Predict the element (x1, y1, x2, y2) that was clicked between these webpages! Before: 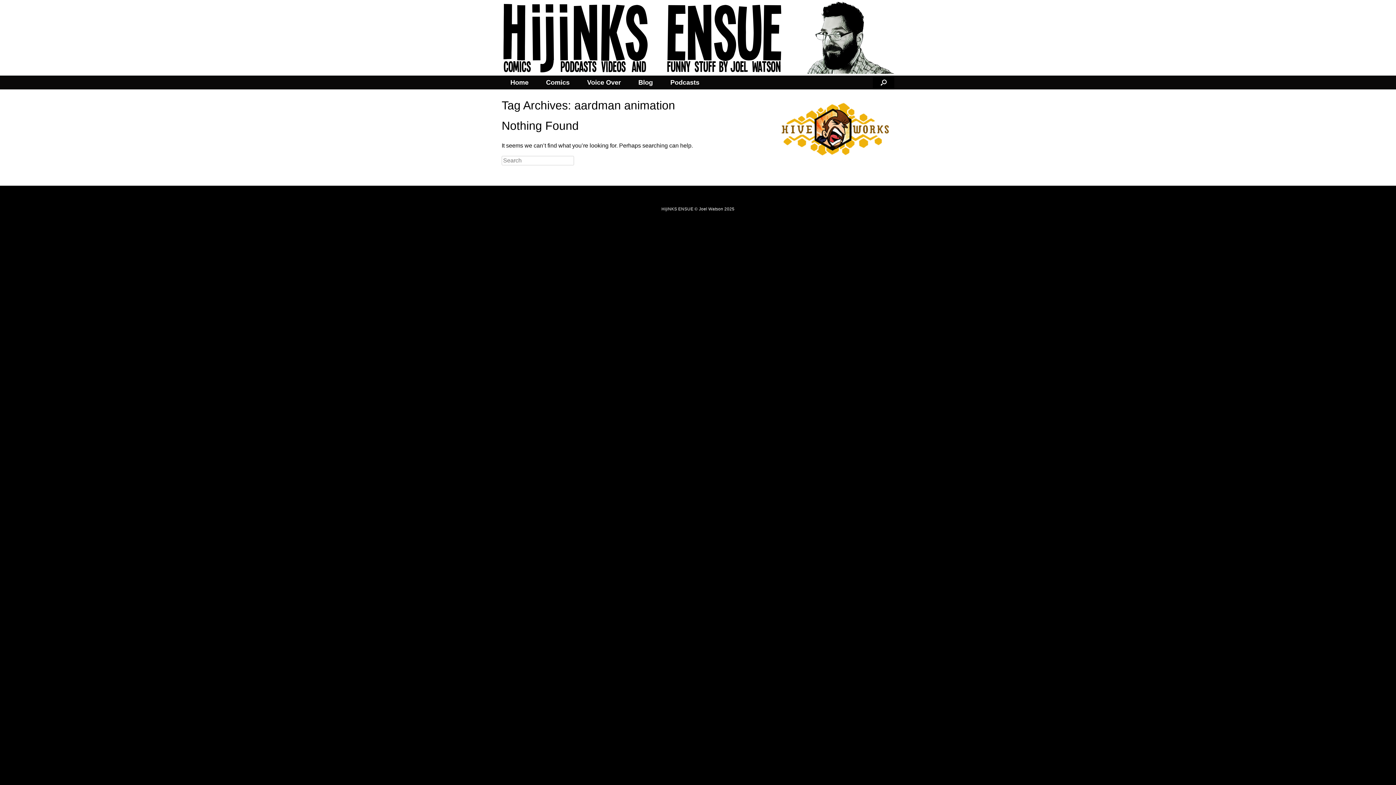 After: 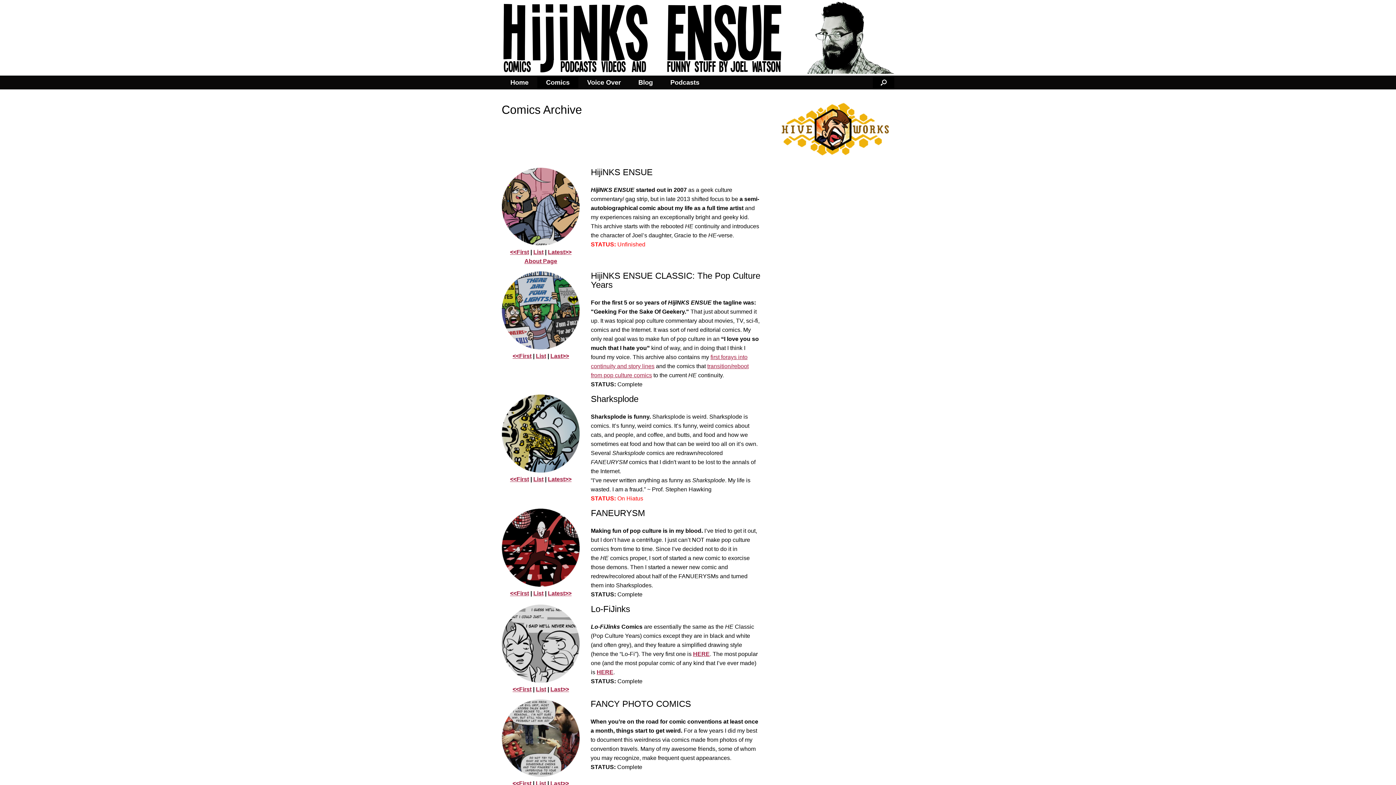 Action: bbox: (537, 75, 578, 89) label: Comics